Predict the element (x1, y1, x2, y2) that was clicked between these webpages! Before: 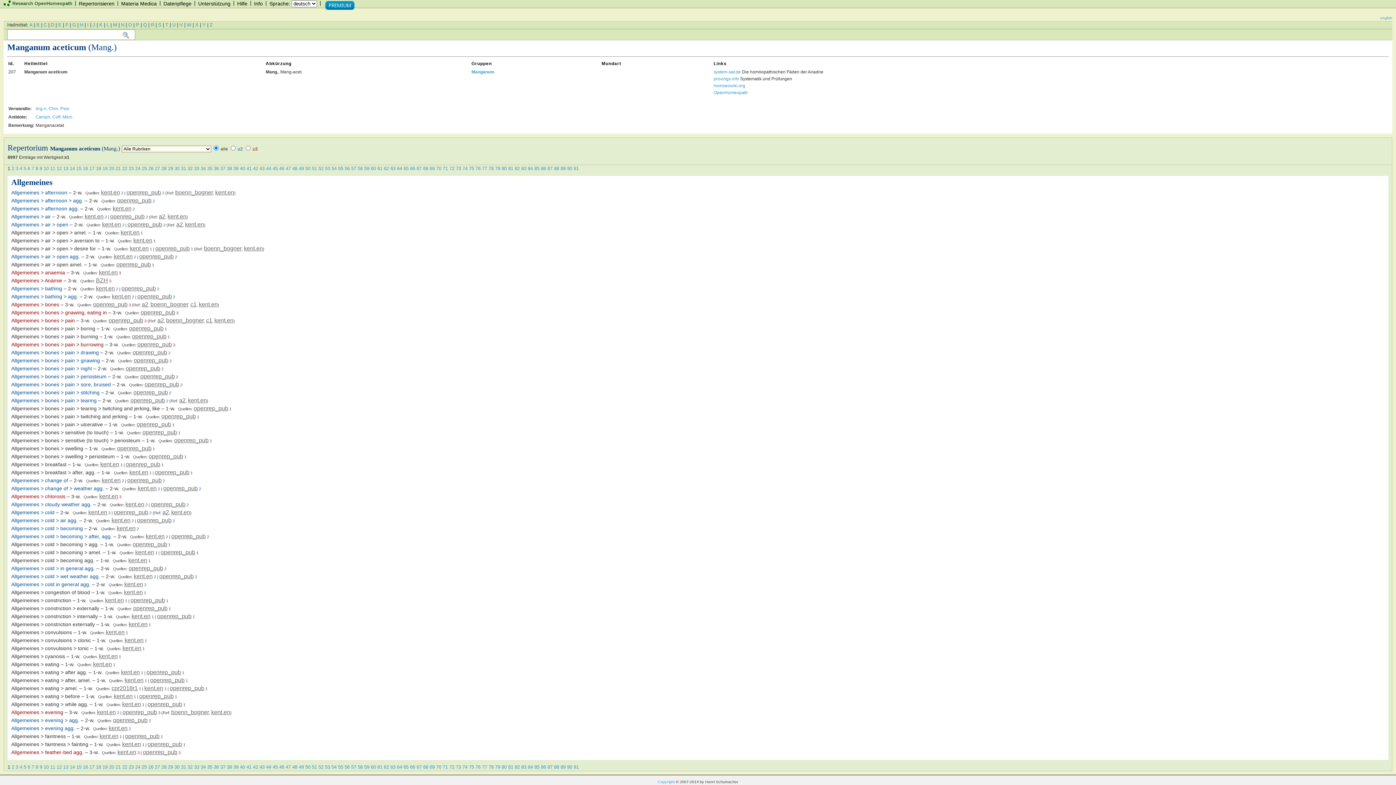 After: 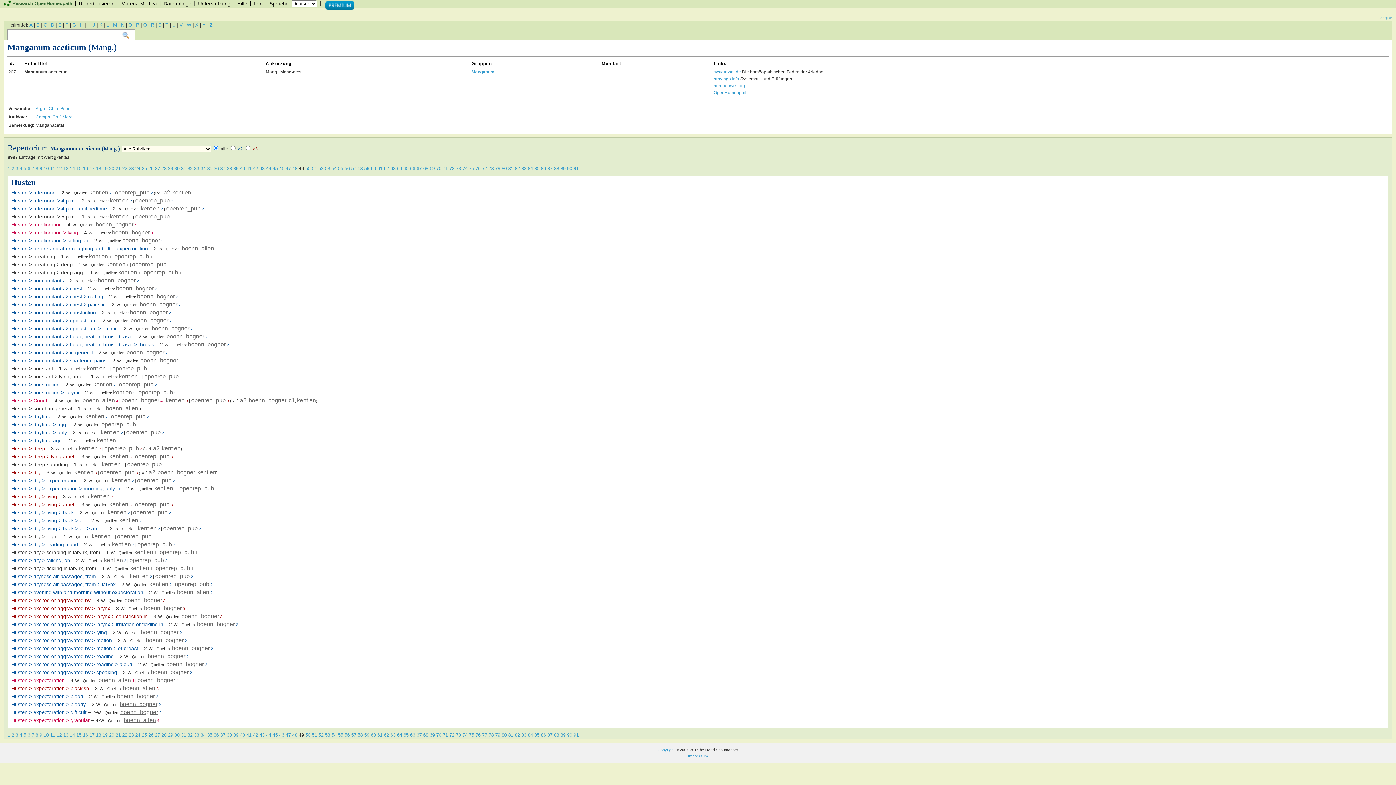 Action: label: 49  bbox: (298, 764, 305, 770)